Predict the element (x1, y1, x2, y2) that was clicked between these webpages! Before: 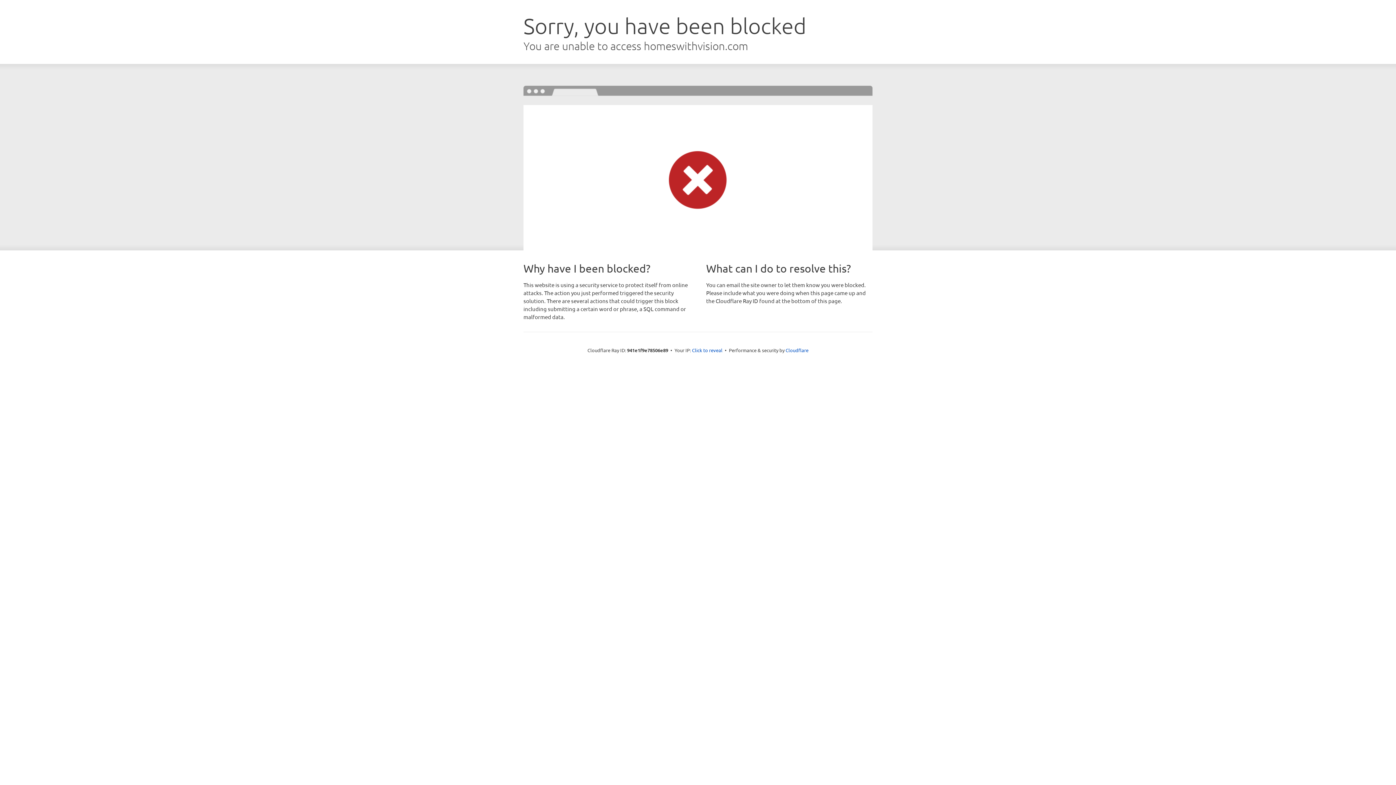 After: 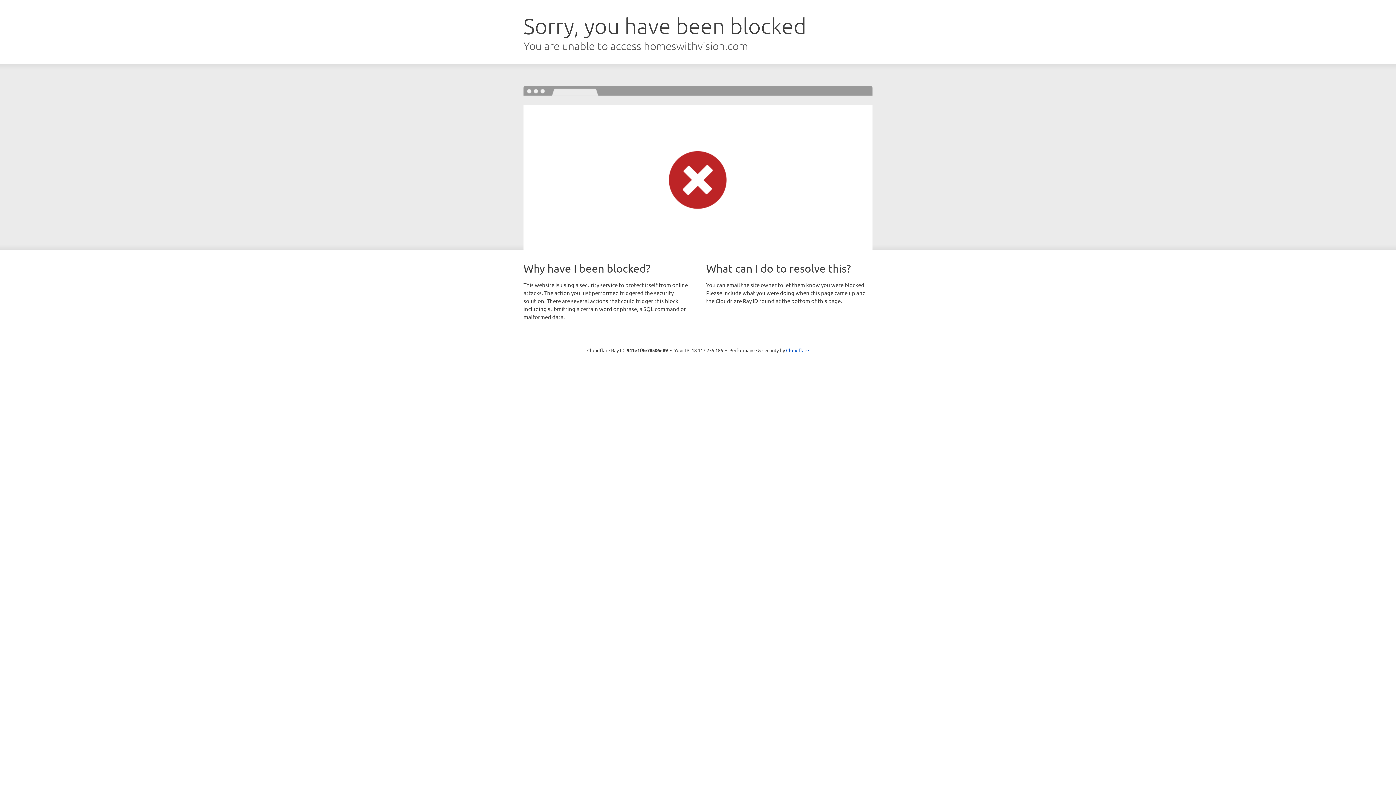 Action: label: Click to reveal bbox: (692, 346, 722, 353)